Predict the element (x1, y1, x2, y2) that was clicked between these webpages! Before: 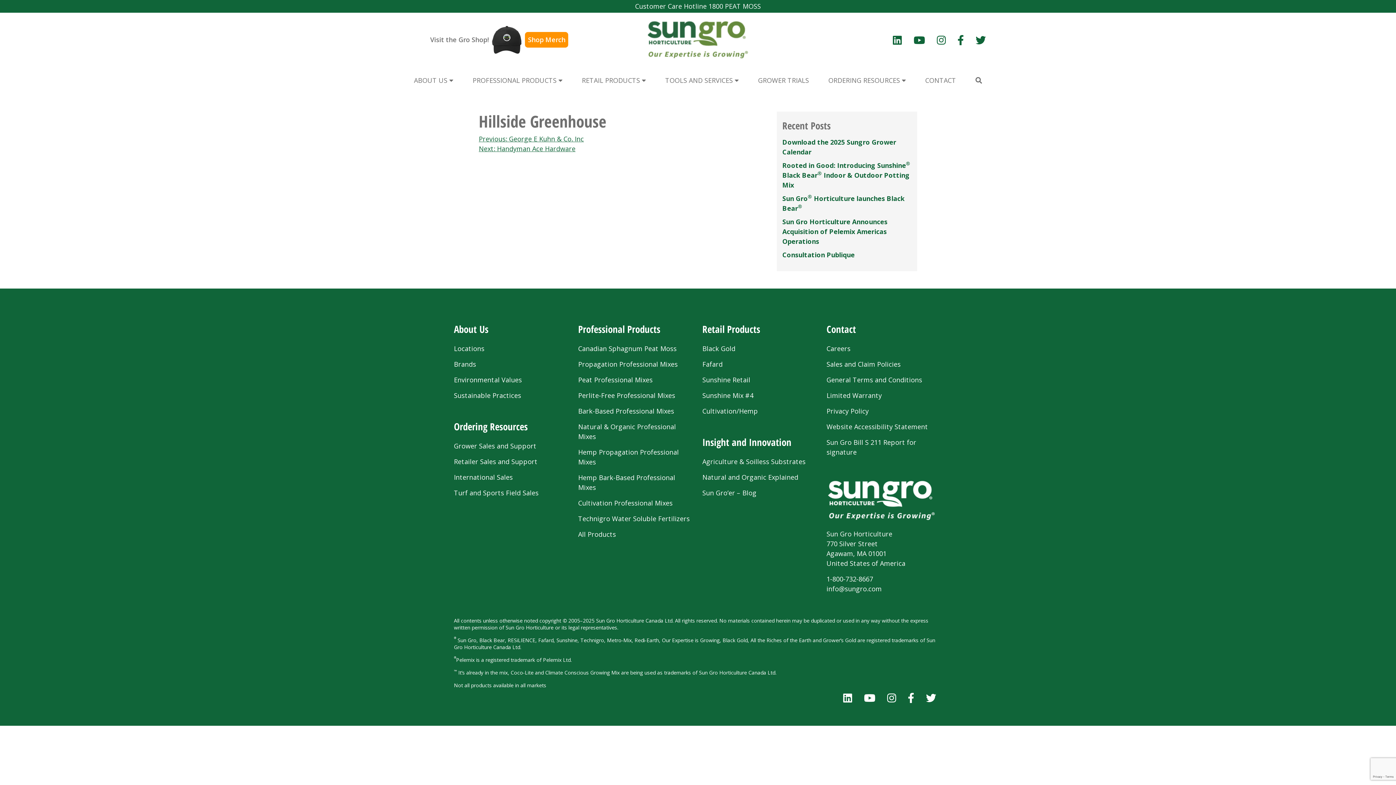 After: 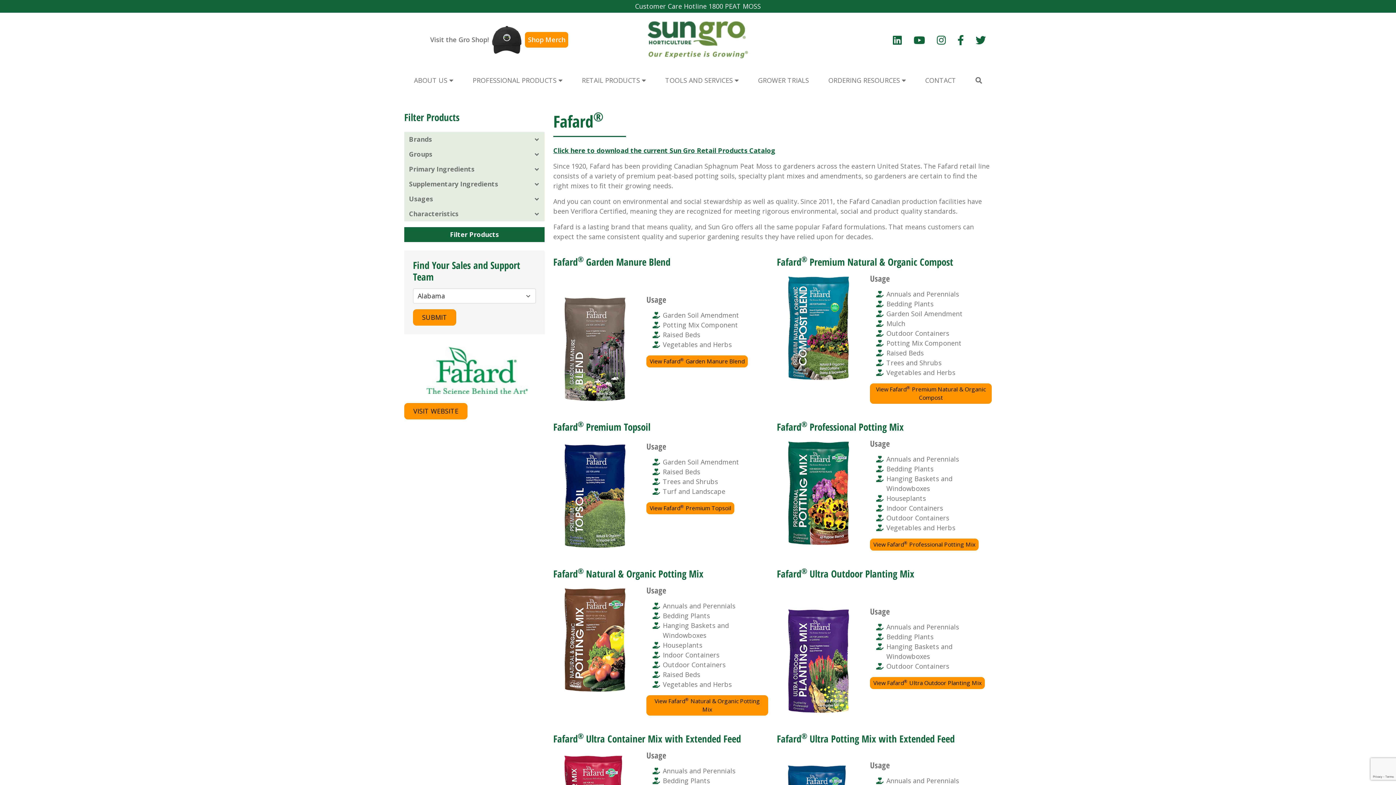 Action: bbox: (702, 356, 818, 372) label: Fafard